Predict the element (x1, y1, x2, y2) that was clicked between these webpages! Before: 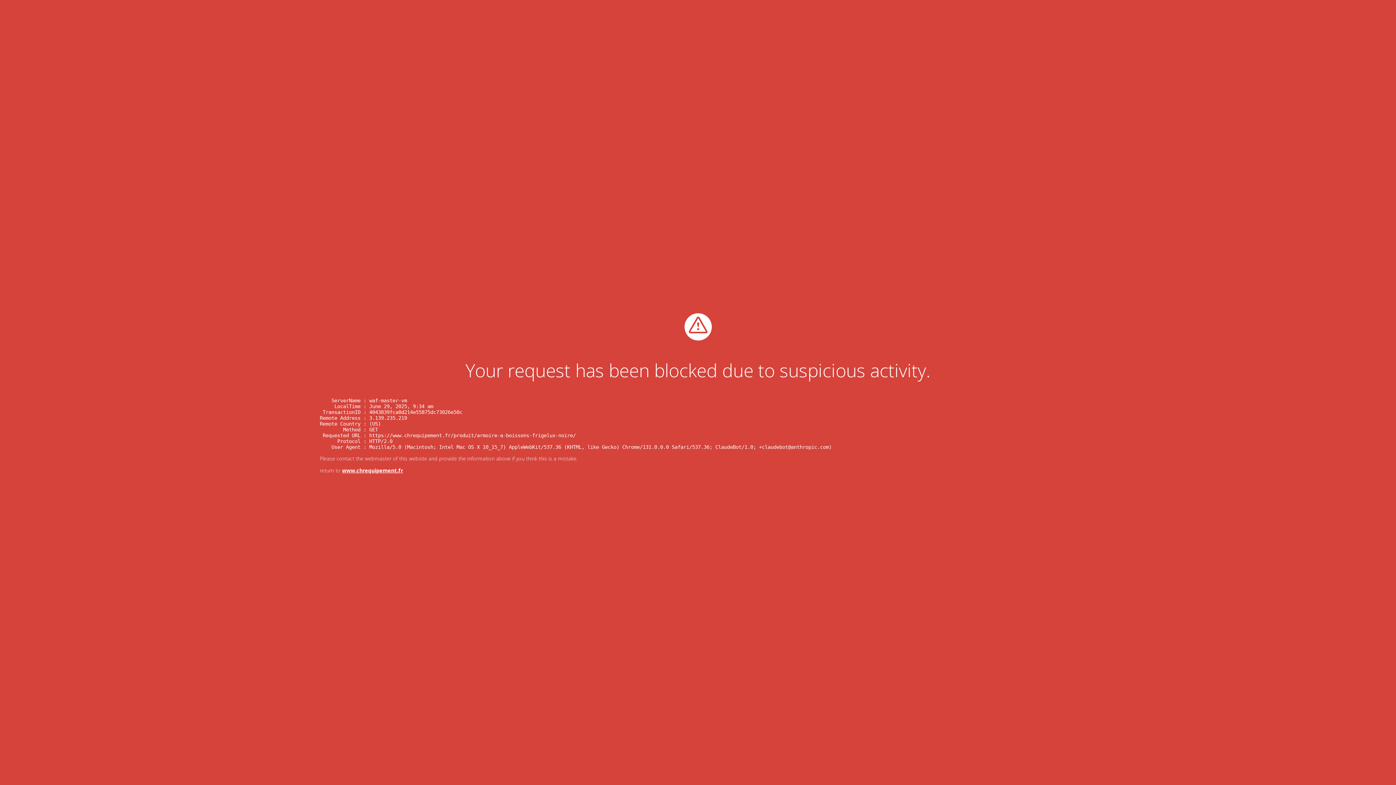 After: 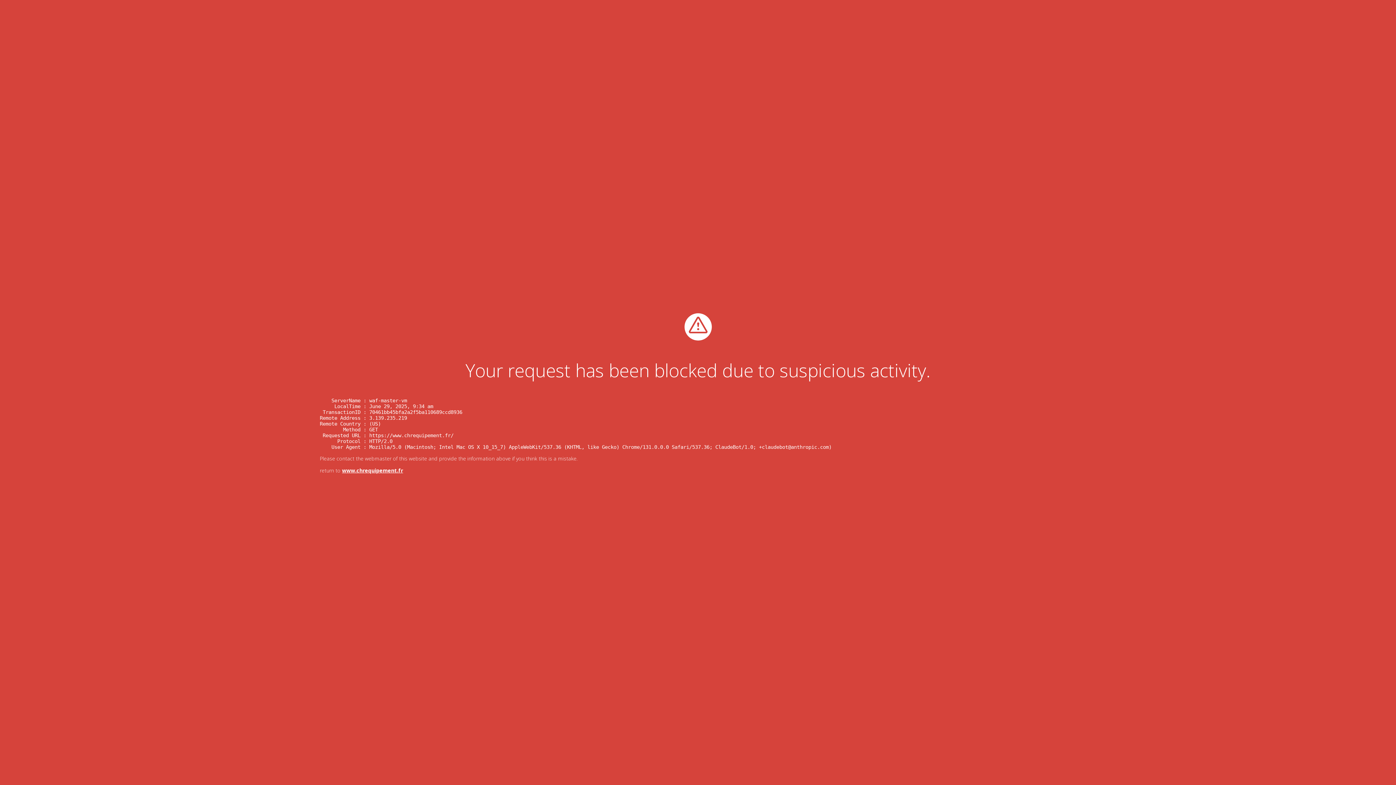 Action: label: www.chrequipement.fr bbox: (342, 467, 403, 474)